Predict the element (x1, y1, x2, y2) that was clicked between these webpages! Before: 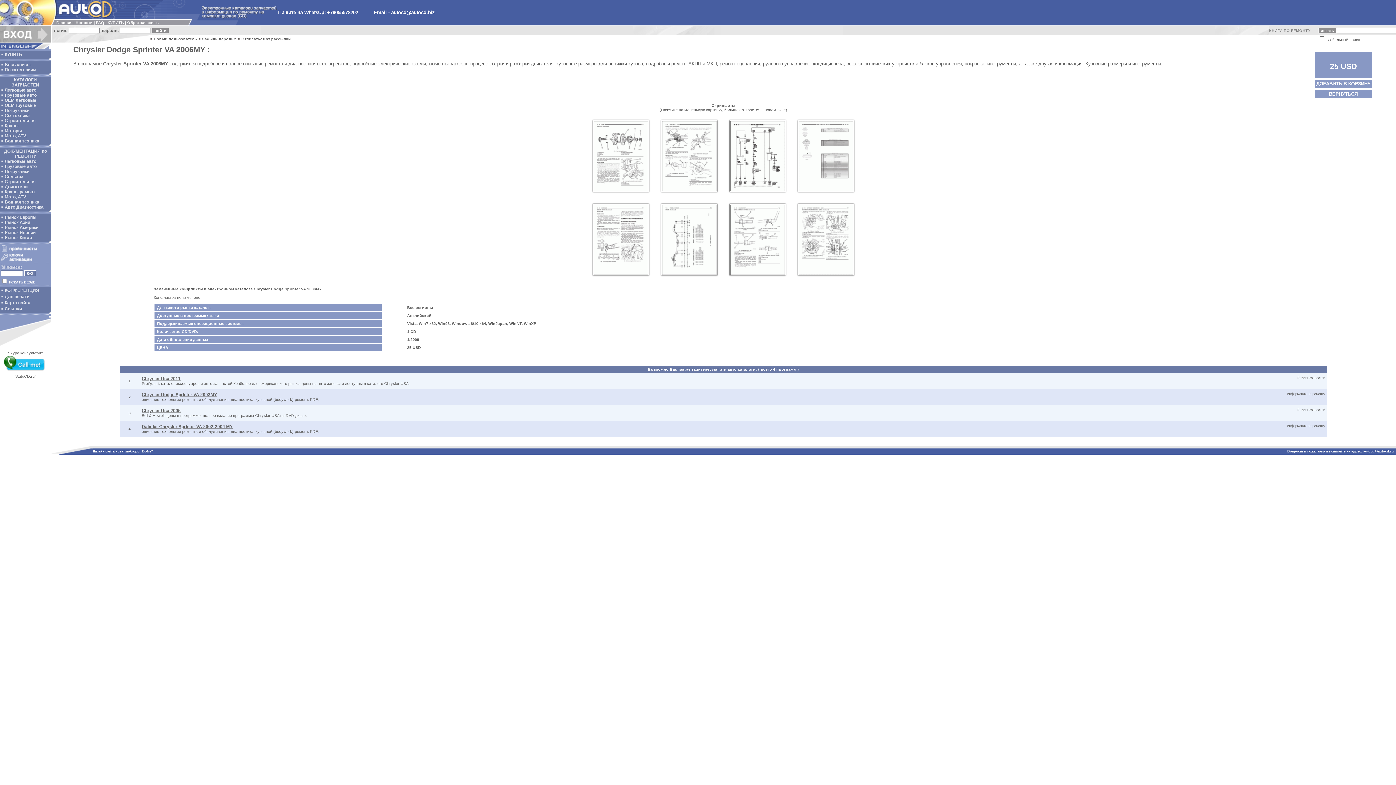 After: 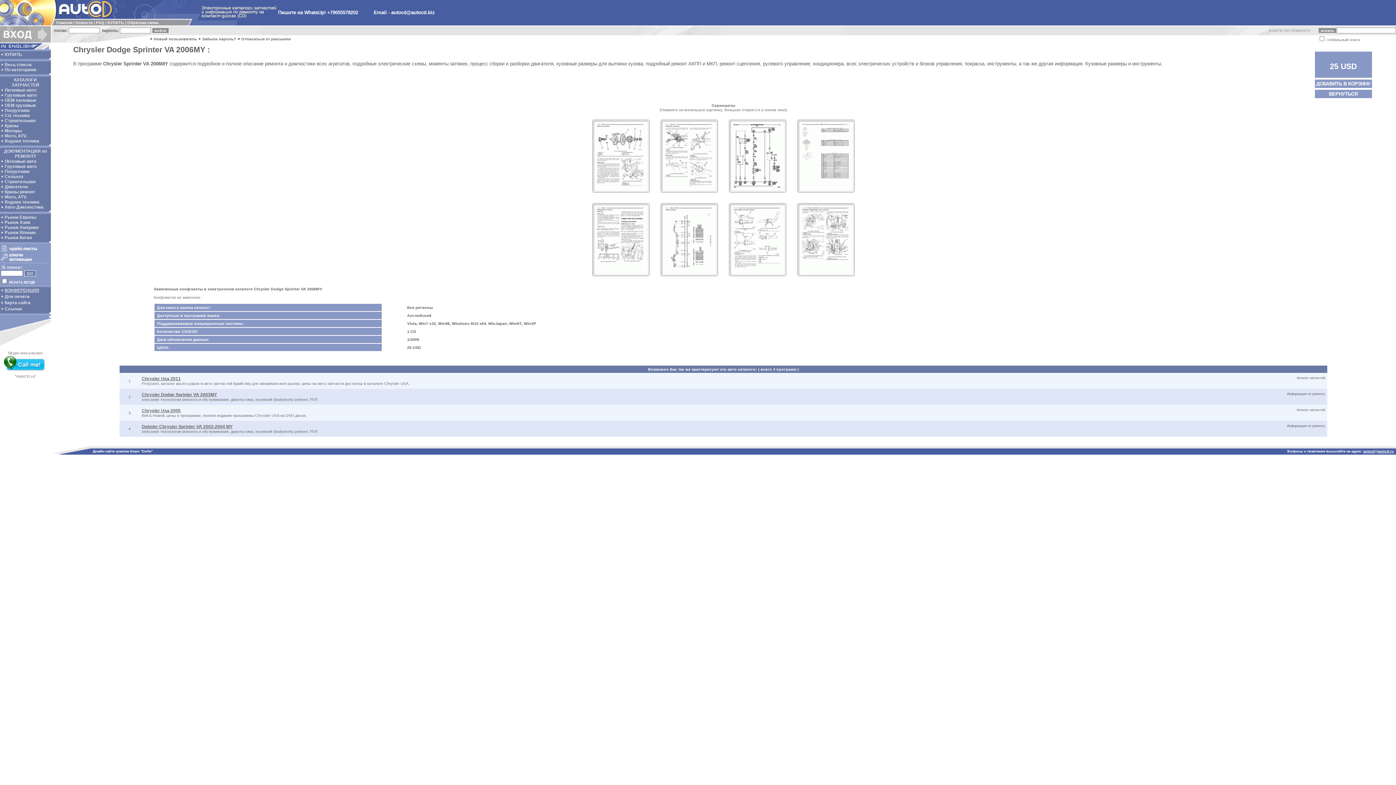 Action: bbox: (4, 288, 39, 293) label: КОНФЕРЕНЦИЯ